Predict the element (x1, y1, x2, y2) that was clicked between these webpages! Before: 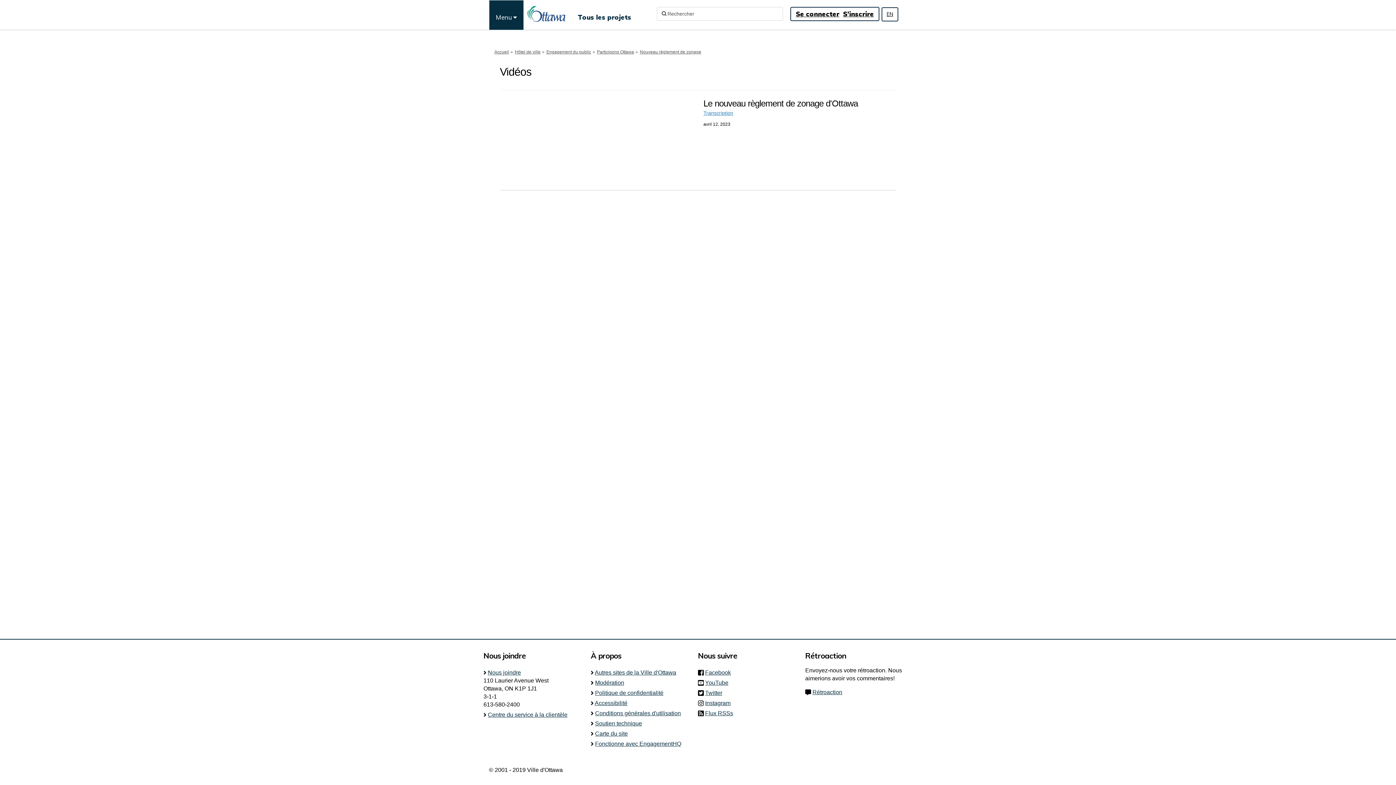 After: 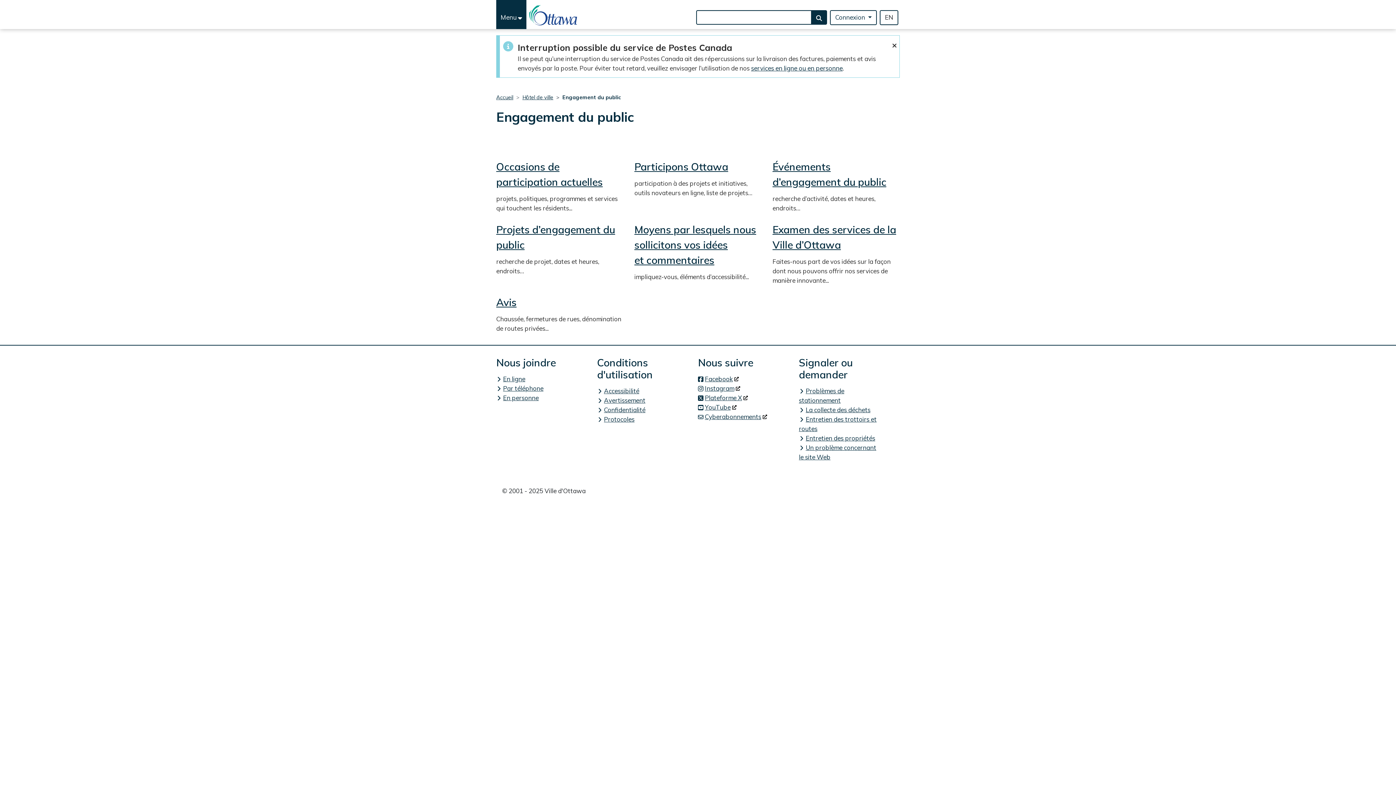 Action: bbox: (546, 49, 591, 54) label: Engagement du public